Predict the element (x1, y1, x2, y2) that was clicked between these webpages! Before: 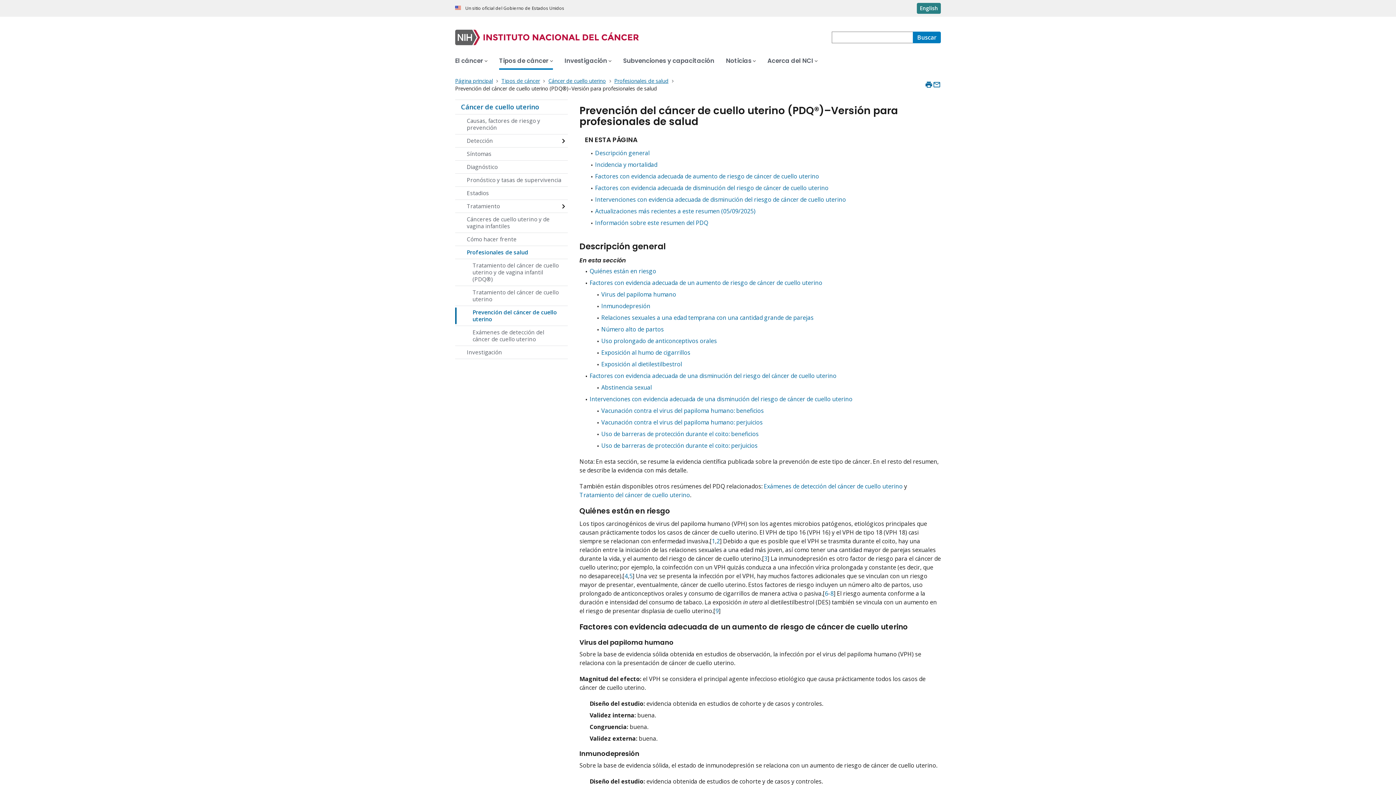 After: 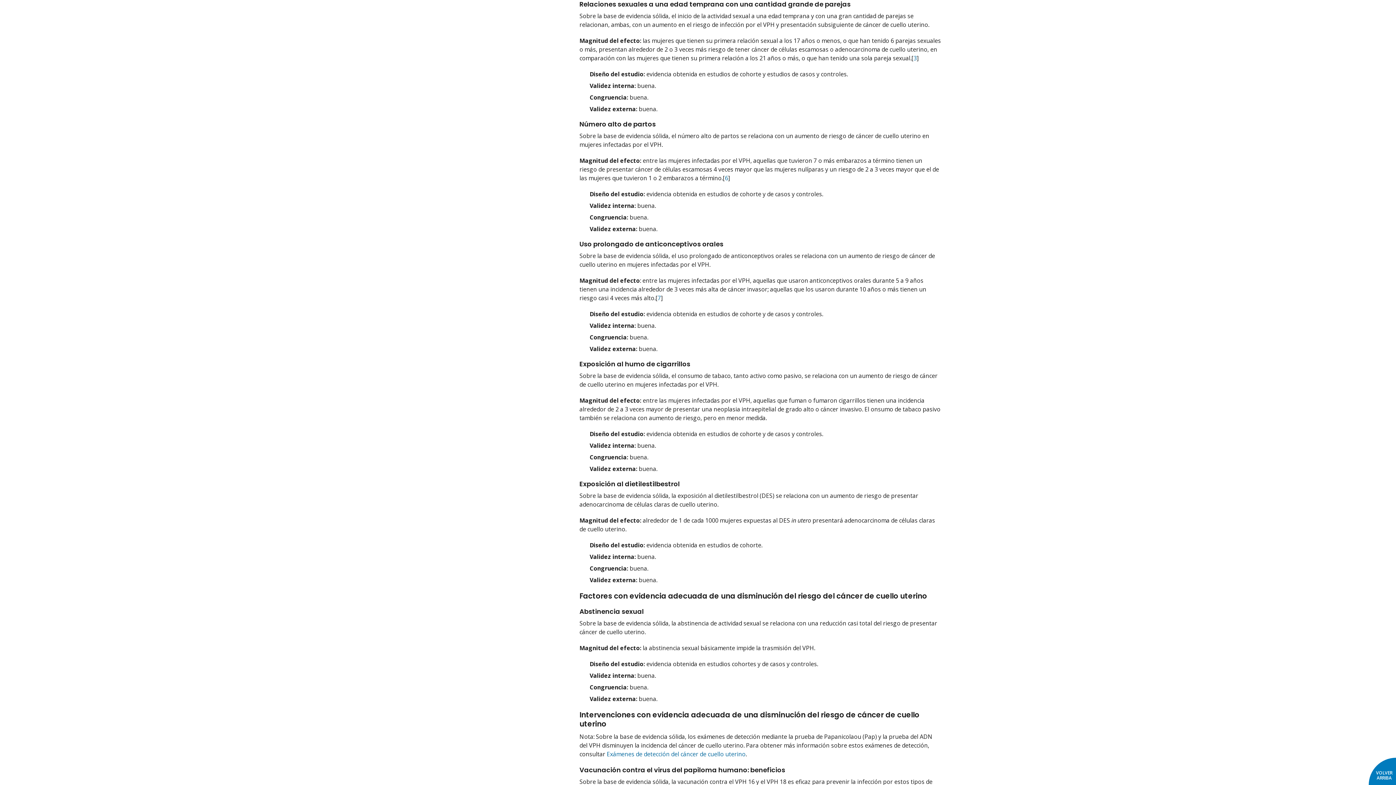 Action: bbox: (601, 313, 813, 321) label: Relaciones sexuales a una edad temprana con una cantidad grande de parejas